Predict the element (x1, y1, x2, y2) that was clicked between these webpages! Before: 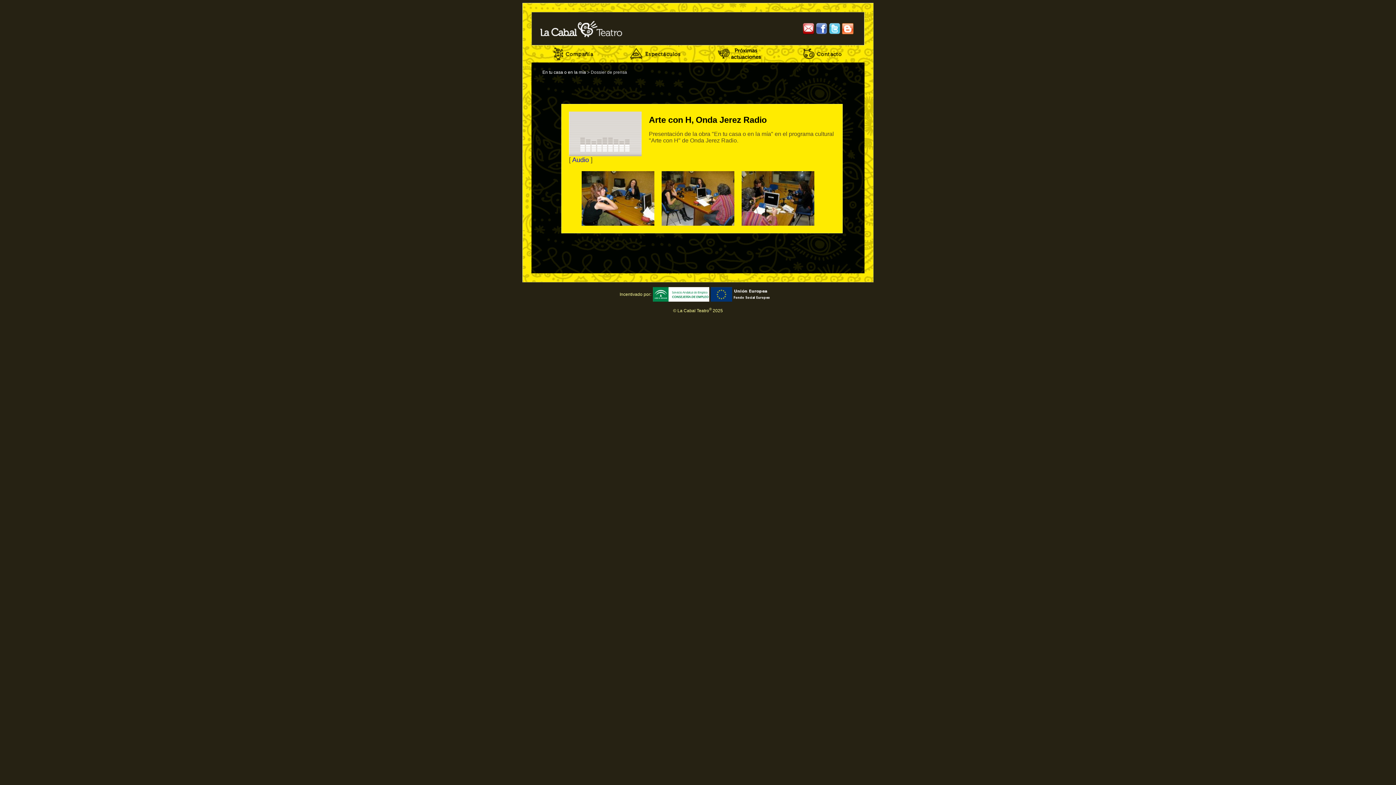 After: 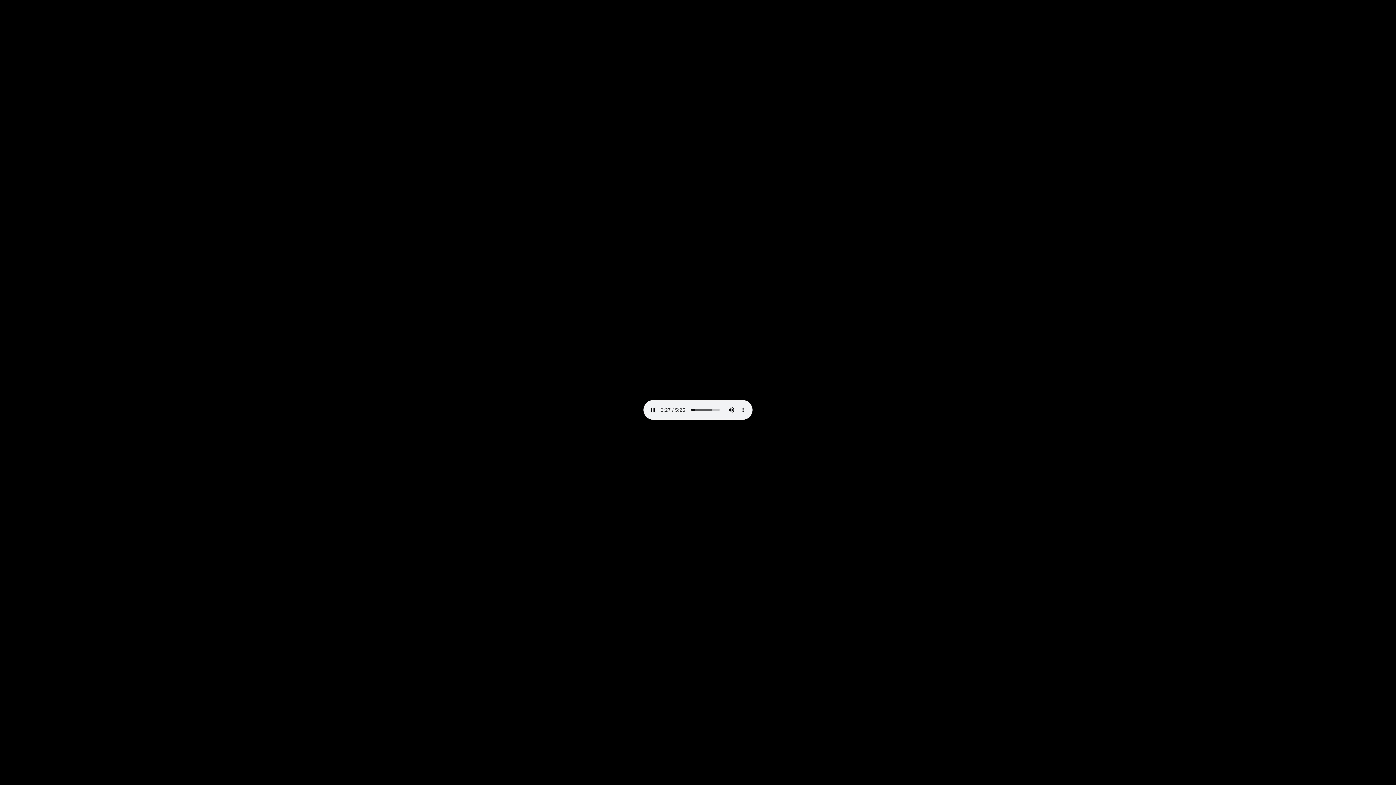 Action: bbox: (570, 156, 590, 163) label:  Audio 